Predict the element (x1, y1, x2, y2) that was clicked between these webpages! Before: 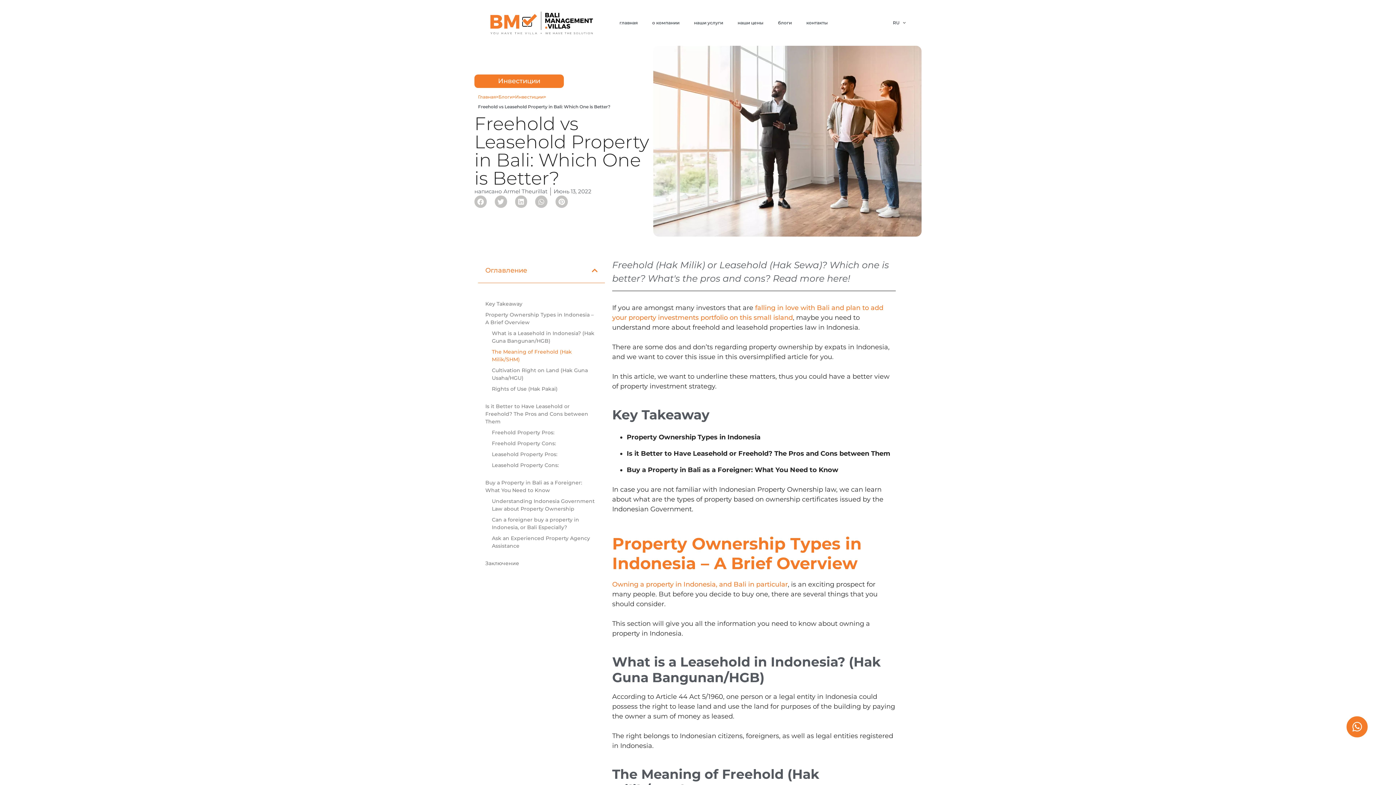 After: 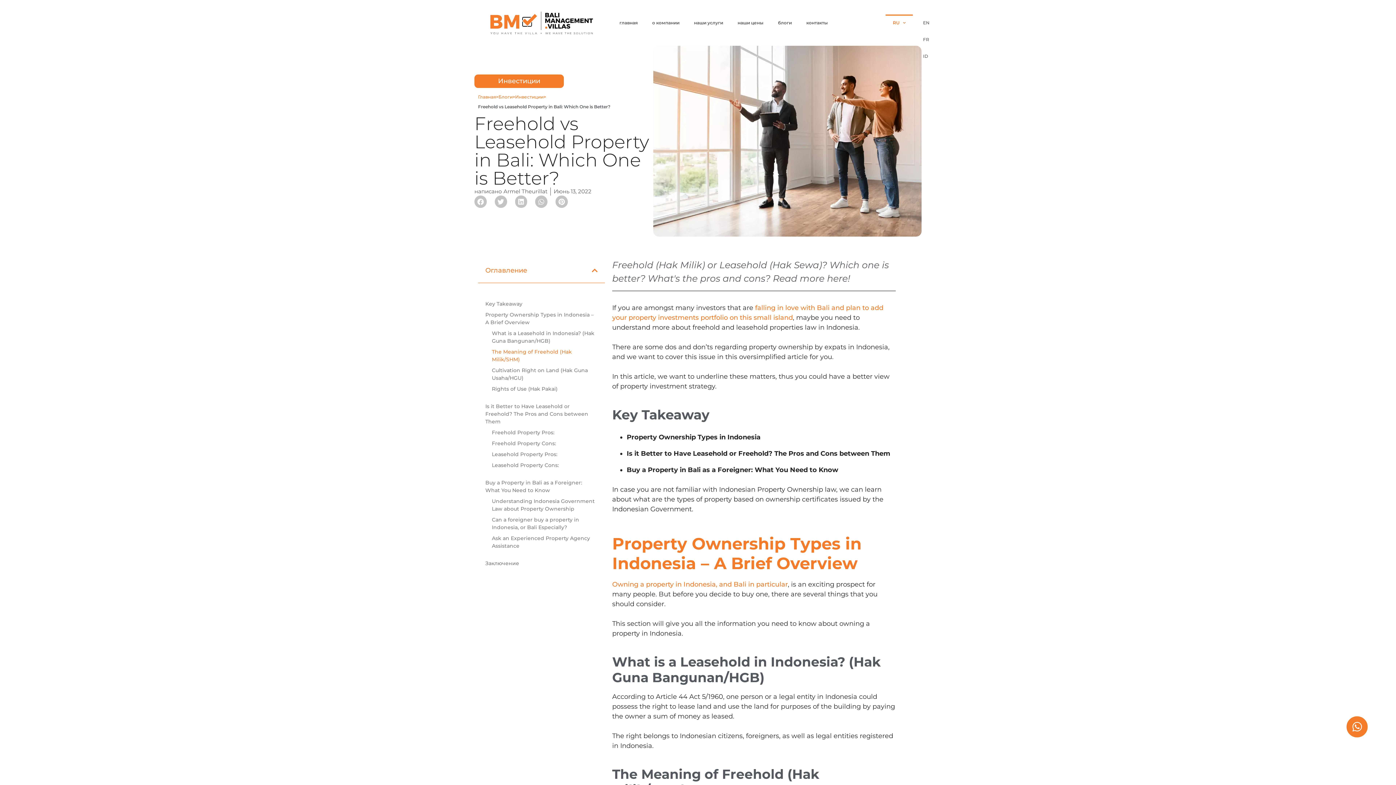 Action: bbox: (885, 14, 913, 31) label: RU